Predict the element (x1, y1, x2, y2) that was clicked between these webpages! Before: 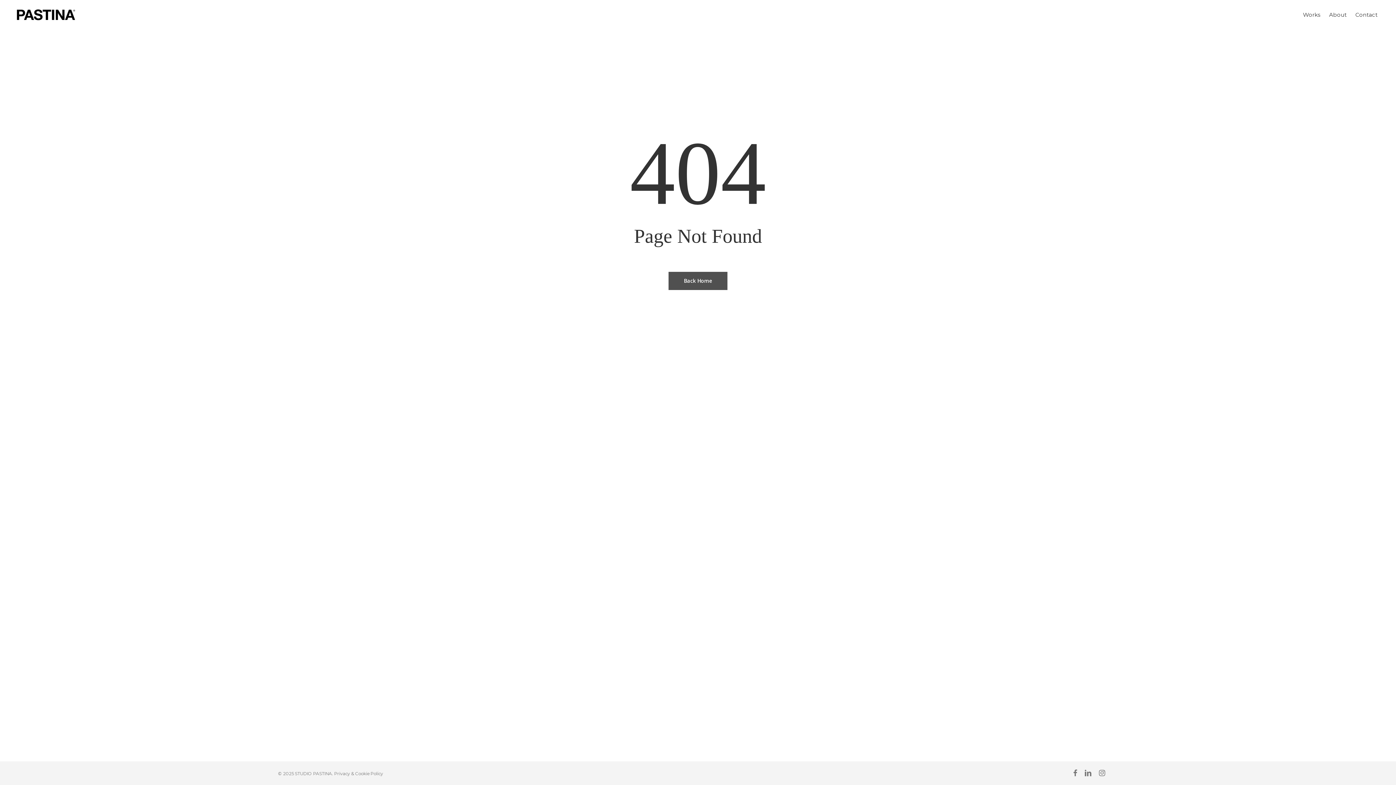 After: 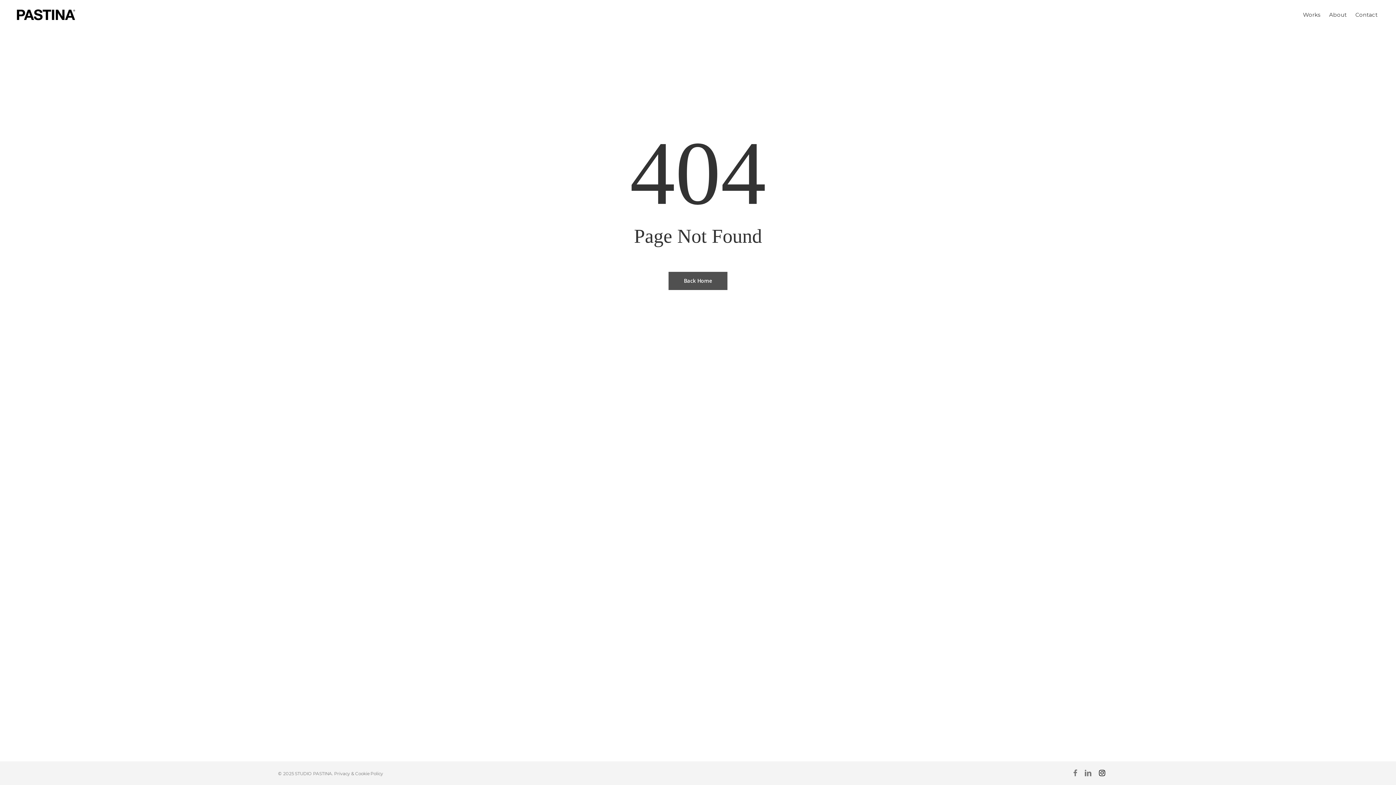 Action: bbox: (1099, 769, 1105, 777) label: instagram